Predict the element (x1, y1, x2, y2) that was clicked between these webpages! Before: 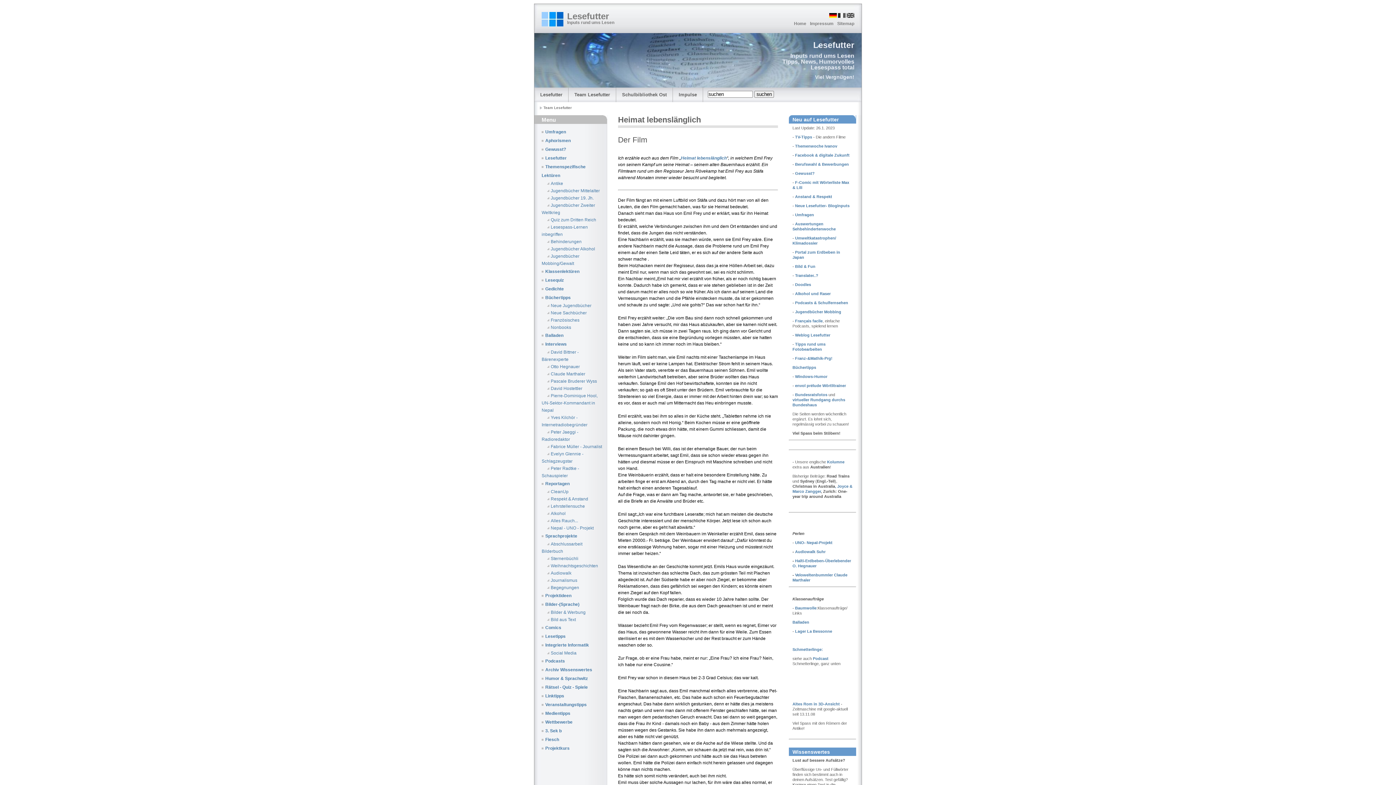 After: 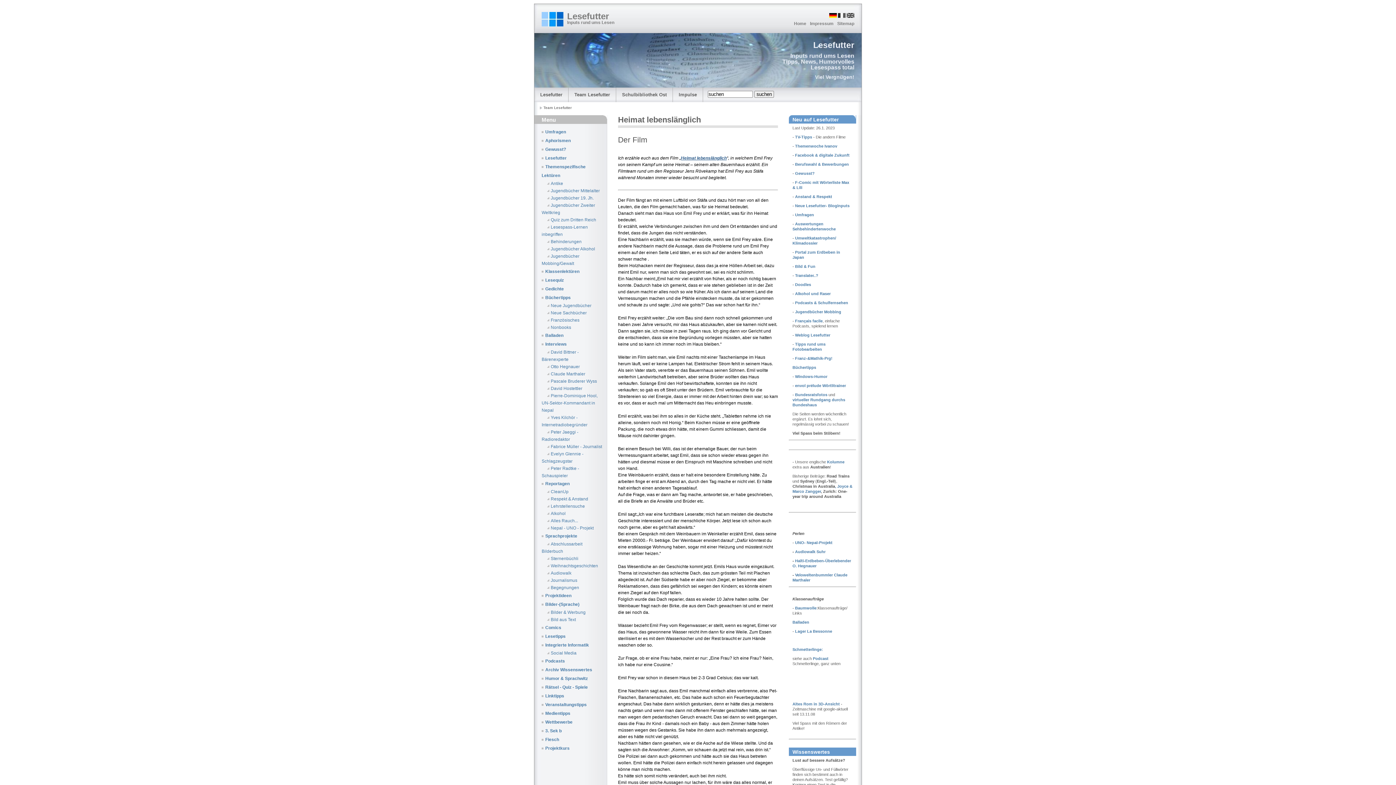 Action: label: Heimat lebenslänglich bbox: (681, 155, 726, 160)